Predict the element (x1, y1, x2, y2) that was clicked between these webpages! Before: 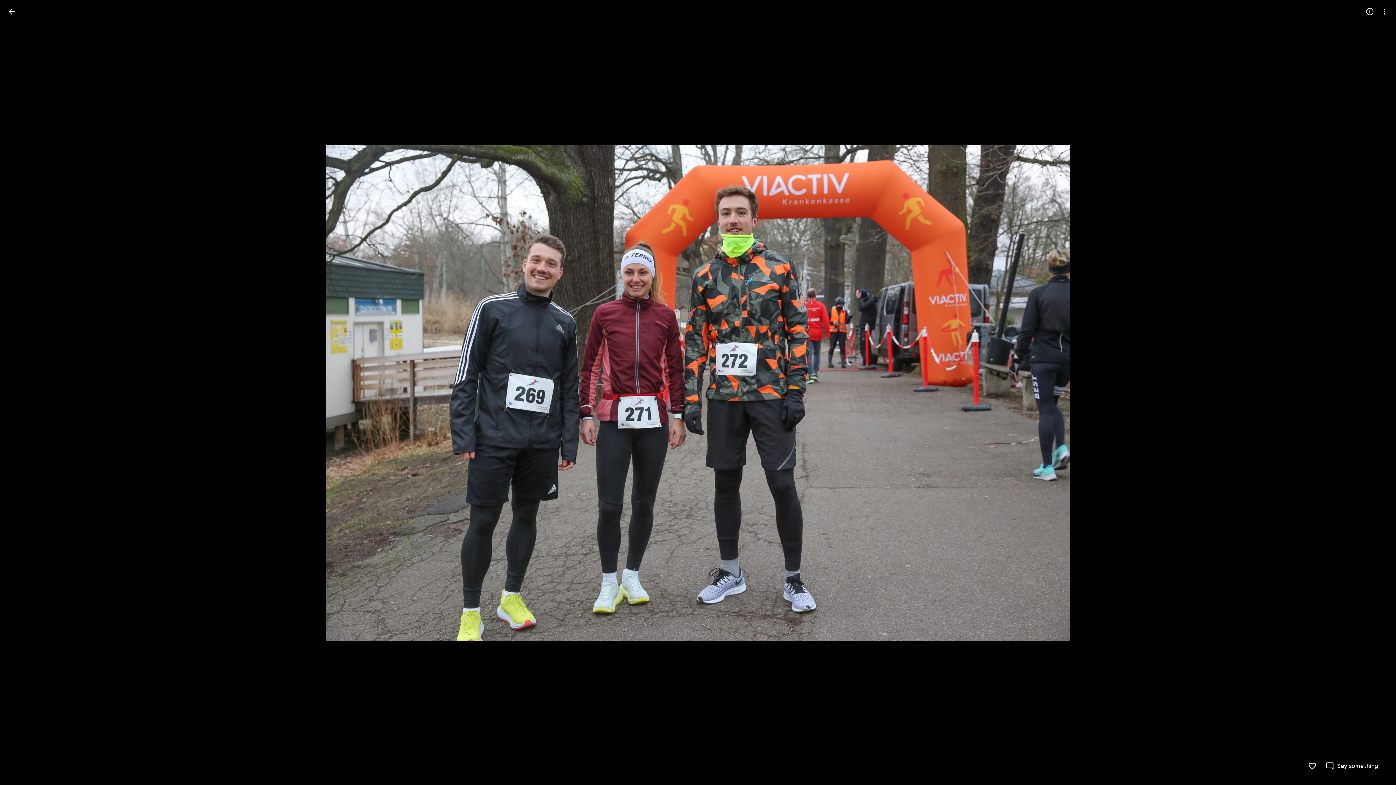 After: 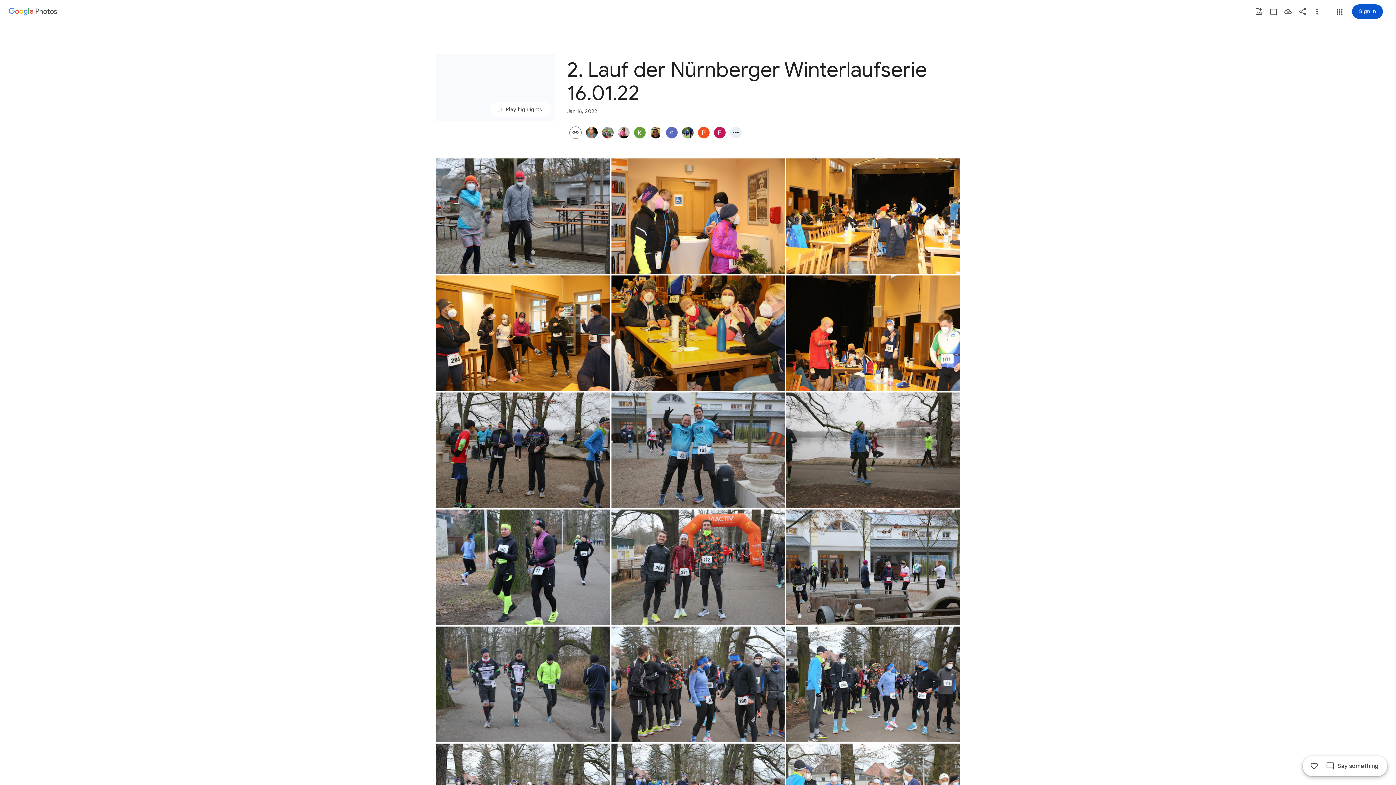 Action: label: Back to photos bbox: (2, 2, 20, 20)